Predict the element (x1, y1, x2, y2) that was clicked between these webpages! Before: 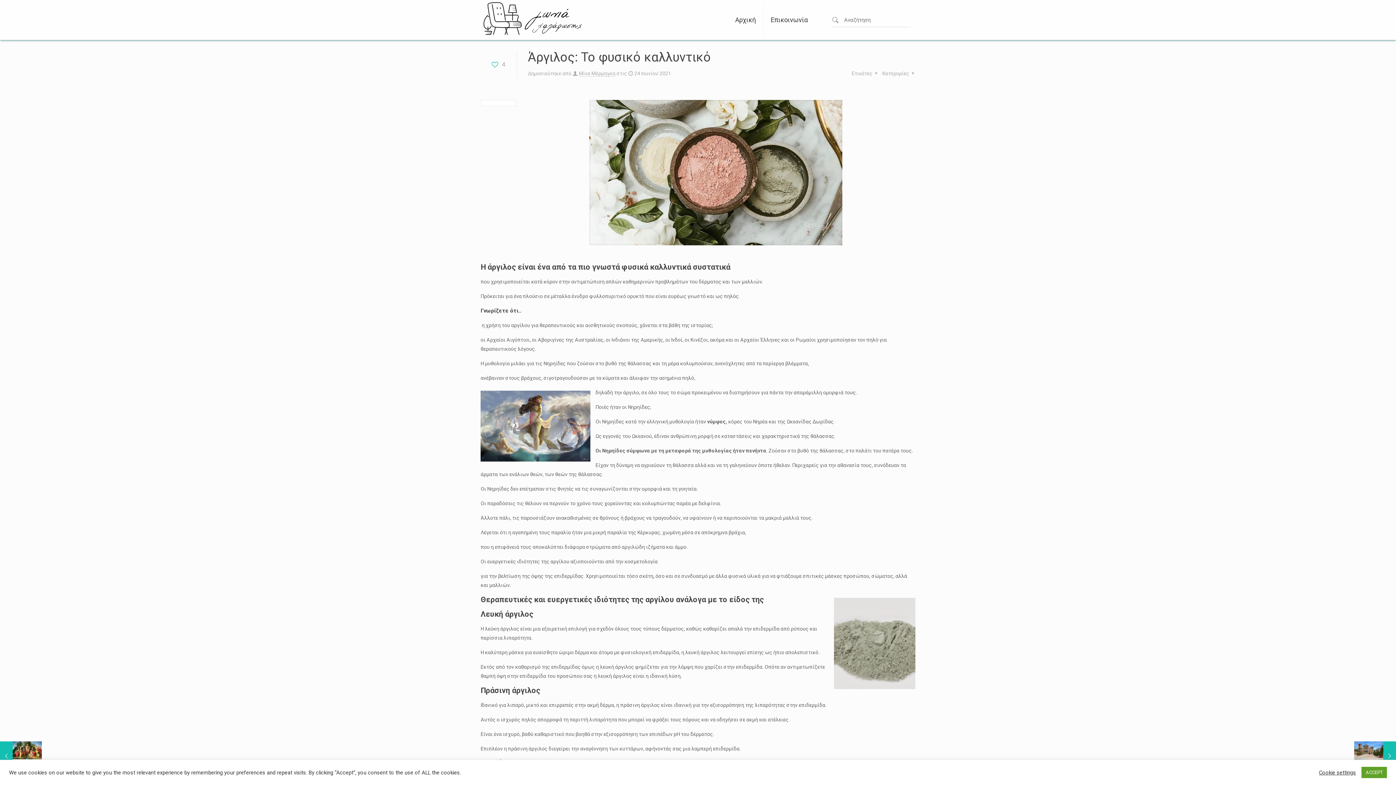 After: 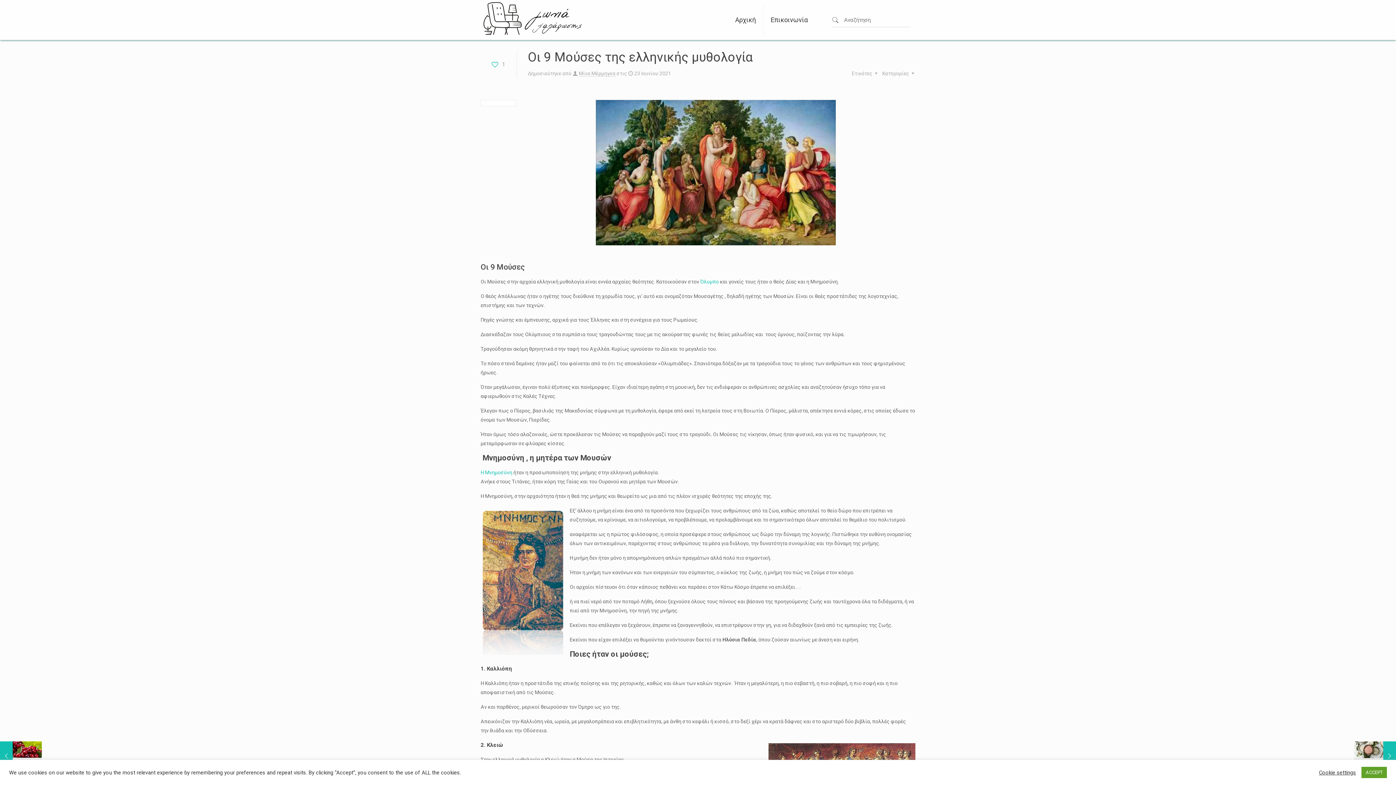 Action: bbox: (0, 741, 41, 770) label: Οι 9 Μούσες της ελληνικής μυθολογία
23 Ιουνίου 2021